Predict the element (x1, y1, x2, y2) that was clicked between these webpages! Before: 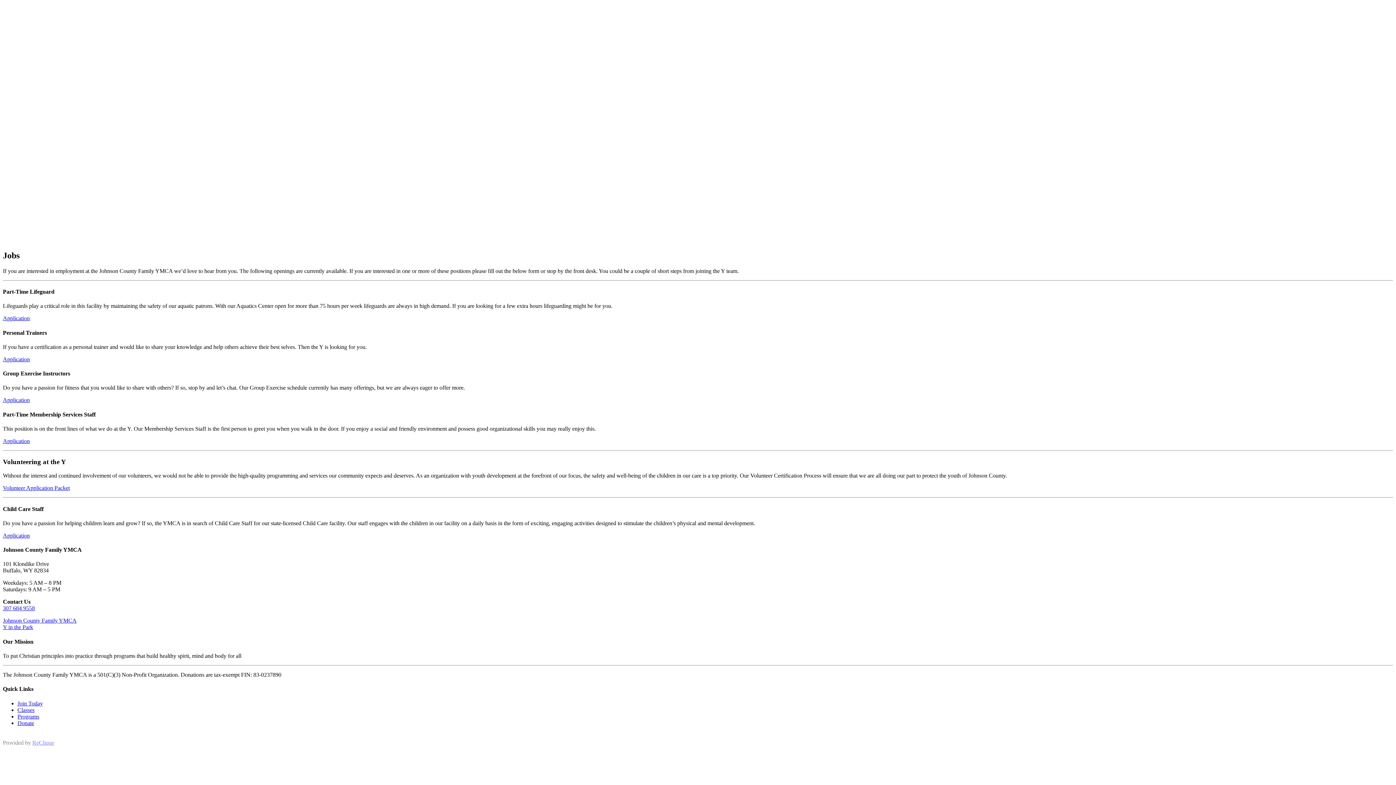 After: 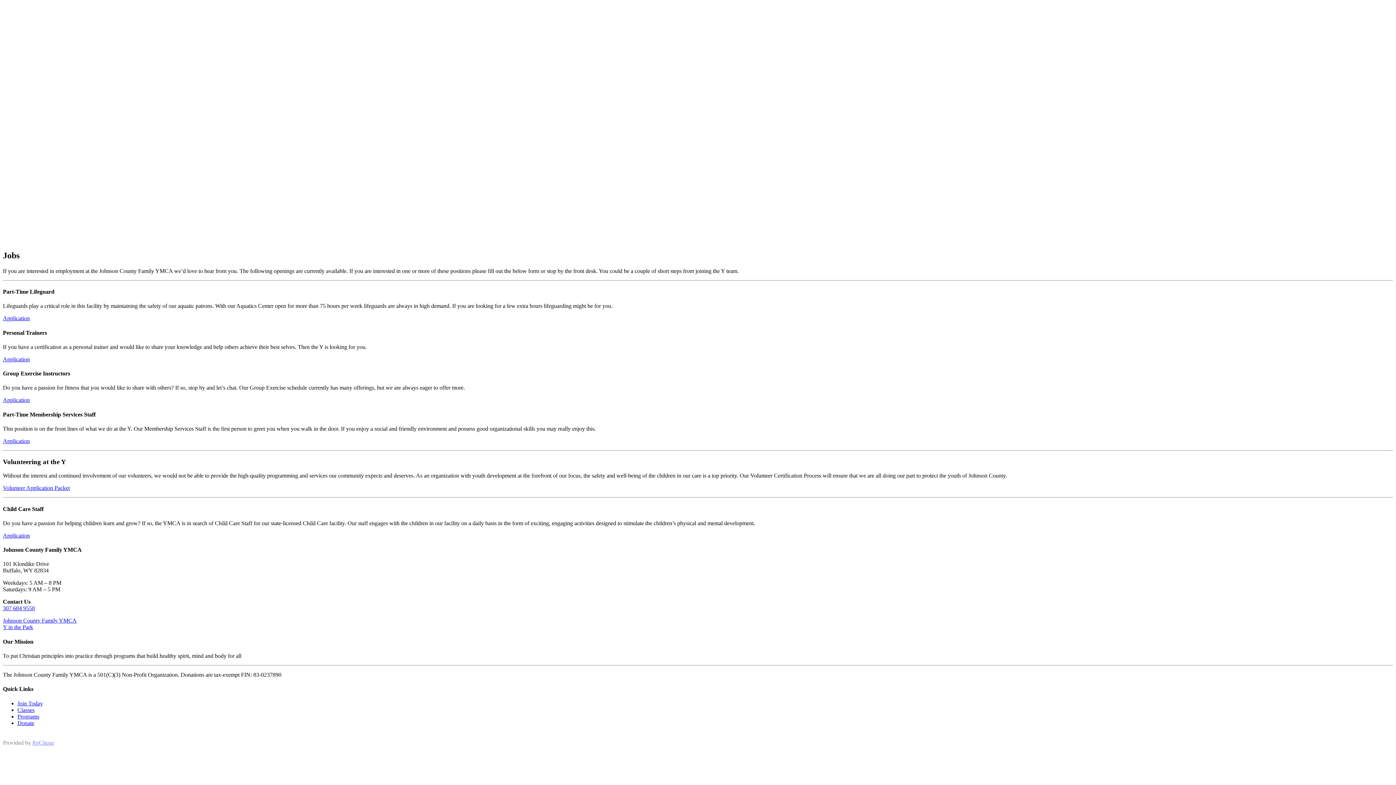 Action: bbox: (2, 605, 34, 611) label: 307 684 9558